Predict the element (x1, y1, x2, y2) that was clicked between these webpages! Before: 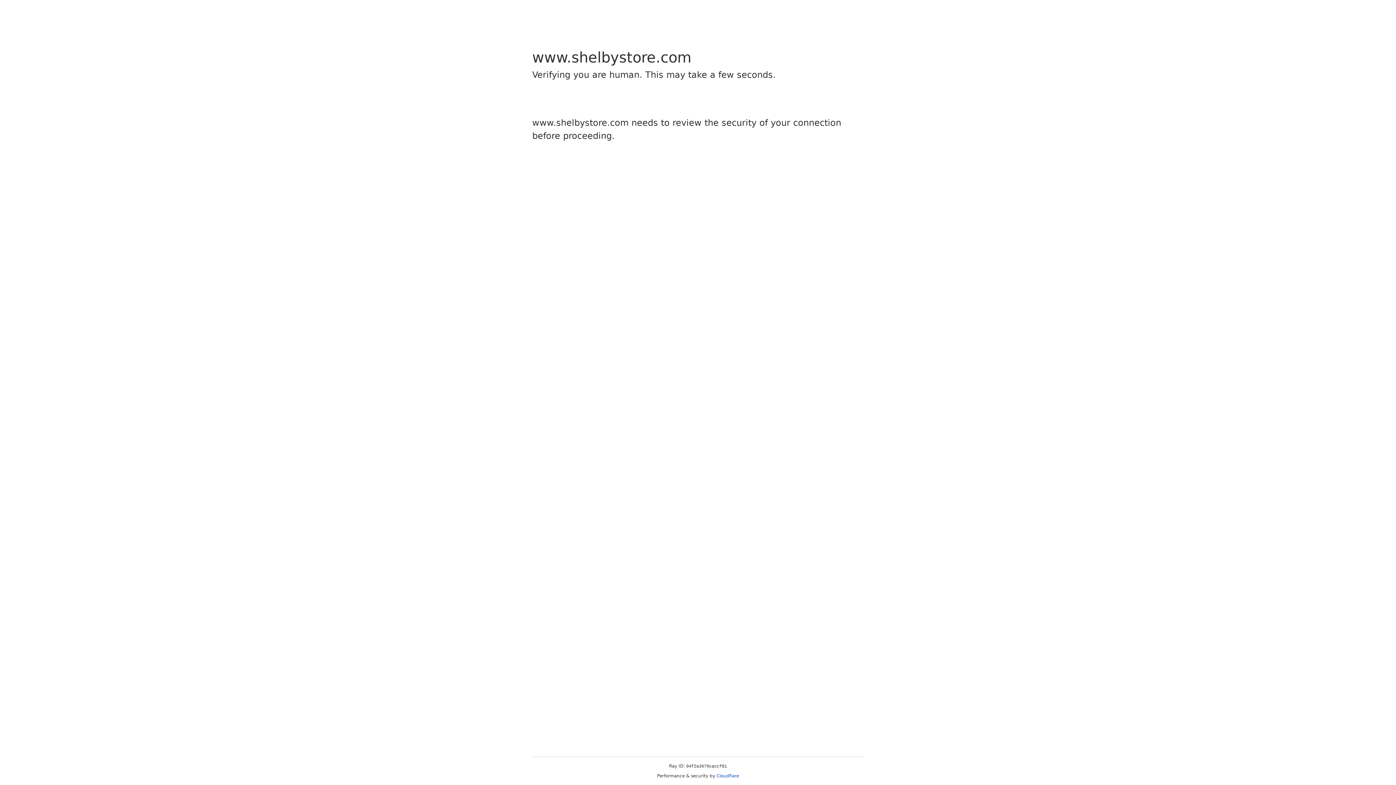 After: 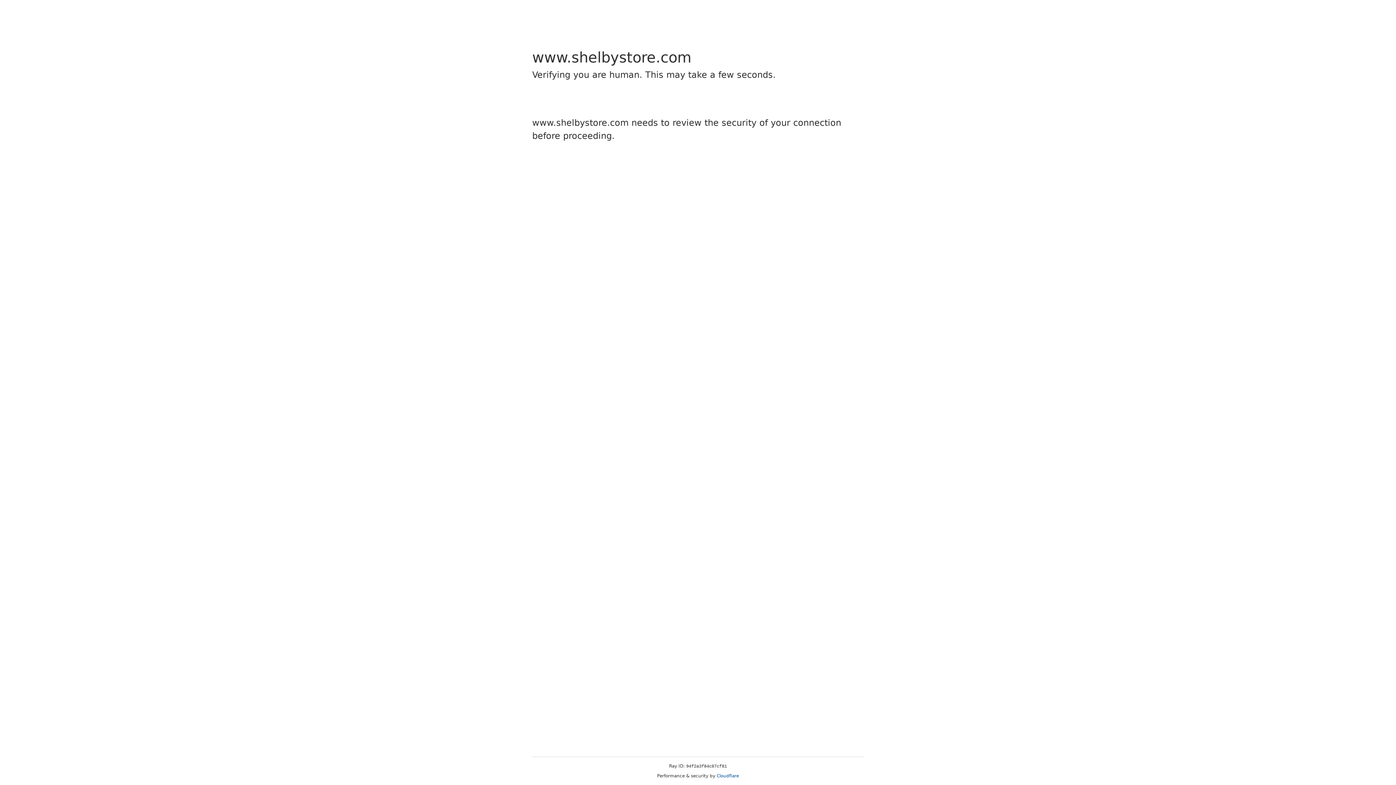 Action: bbox: (716, 773, 739, 778) label: Cloudflare